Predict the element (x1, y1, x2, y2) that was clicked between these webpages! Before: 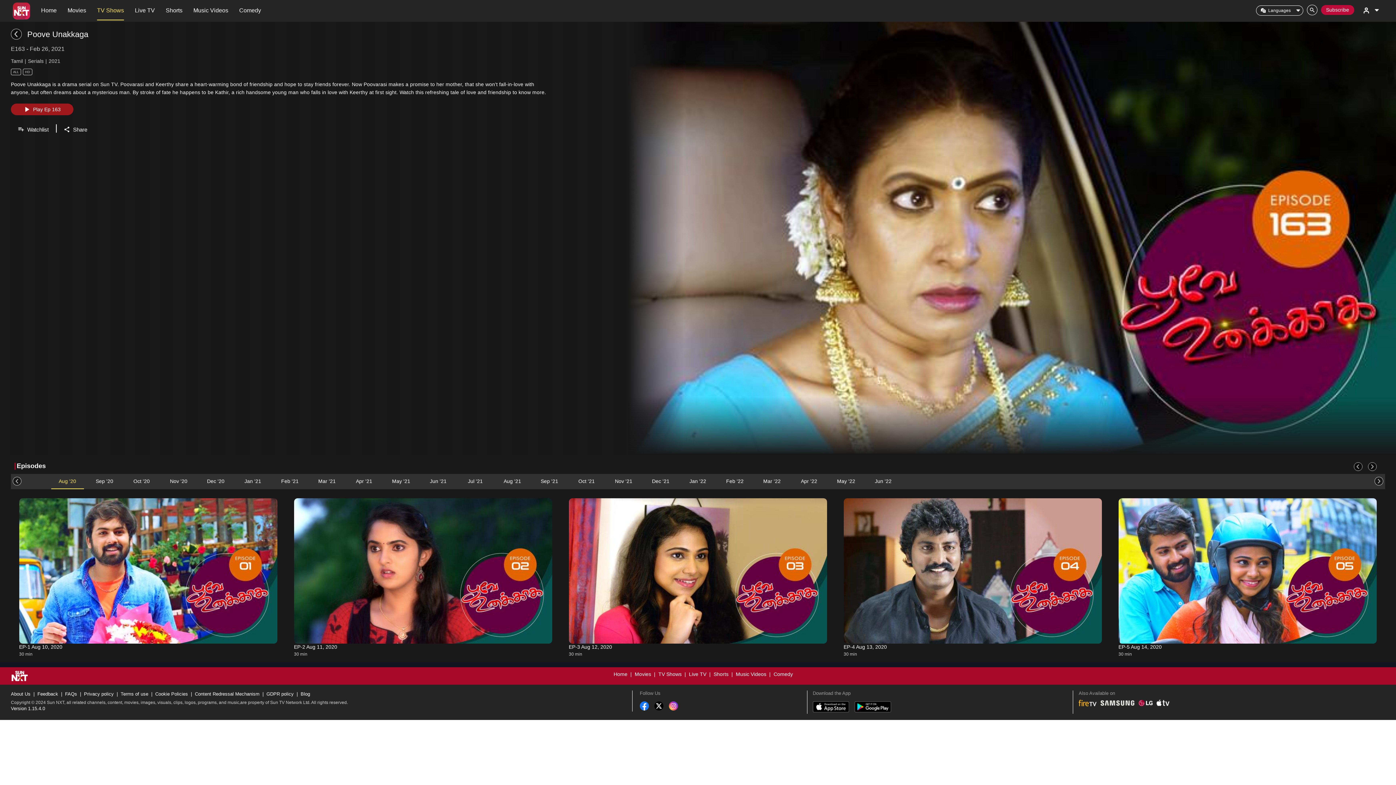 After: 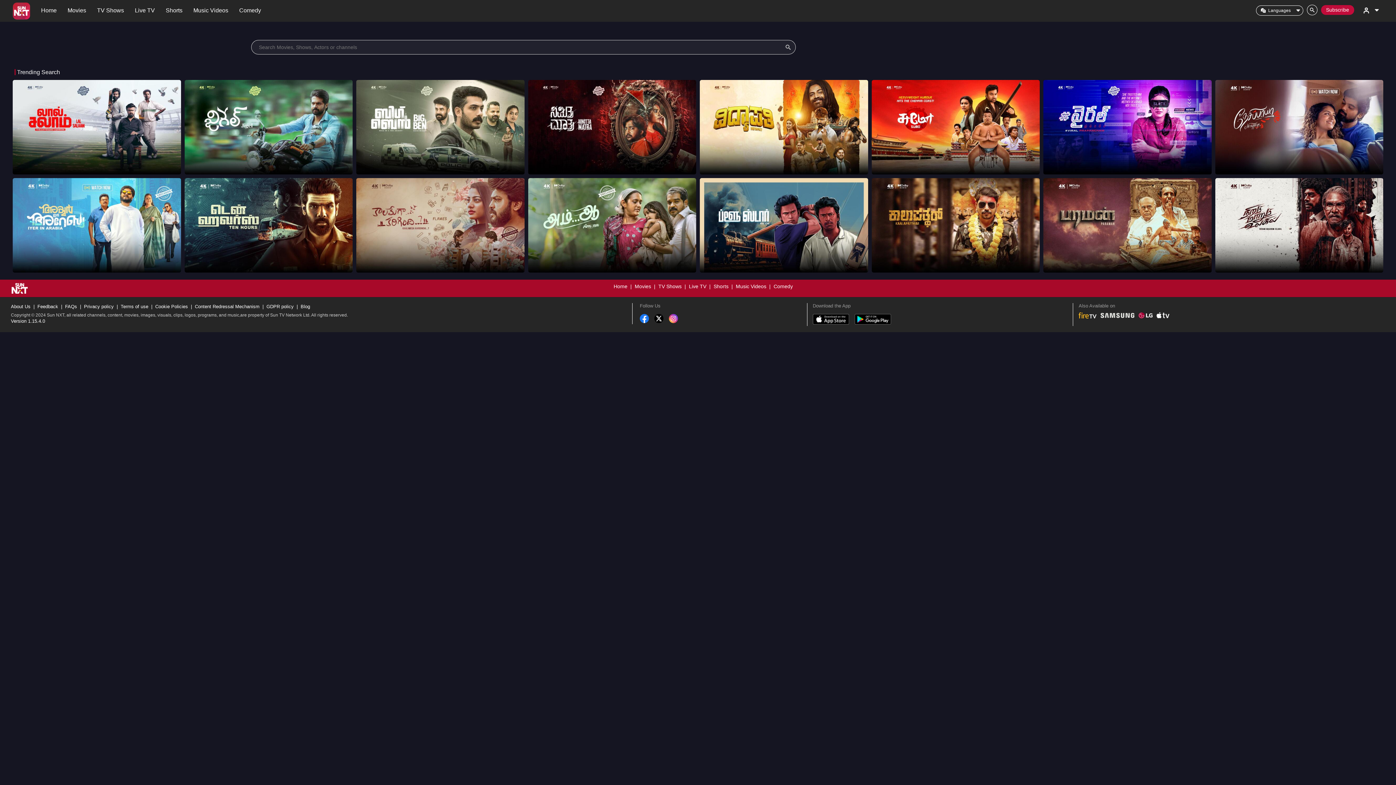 Action: bbox: (1307, 6, 1317, 17)